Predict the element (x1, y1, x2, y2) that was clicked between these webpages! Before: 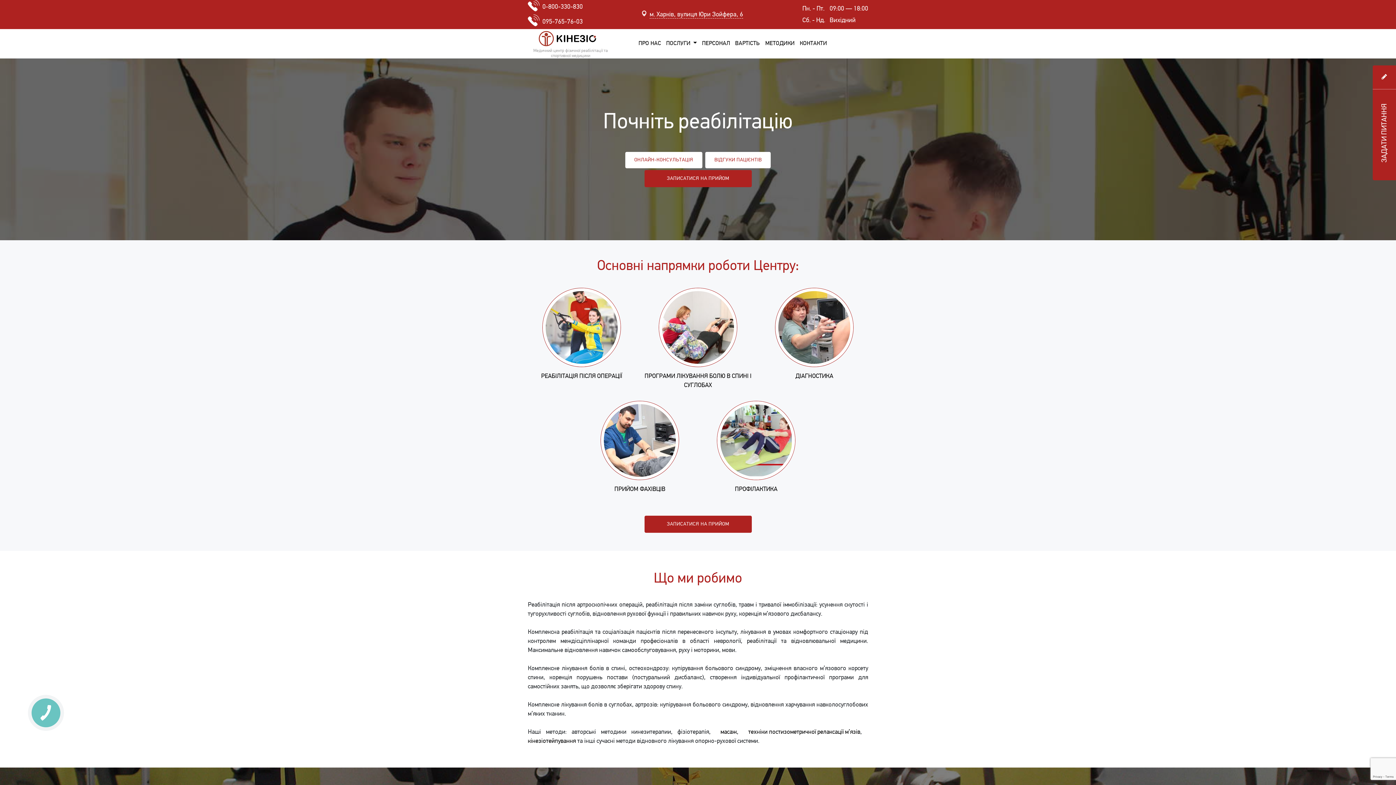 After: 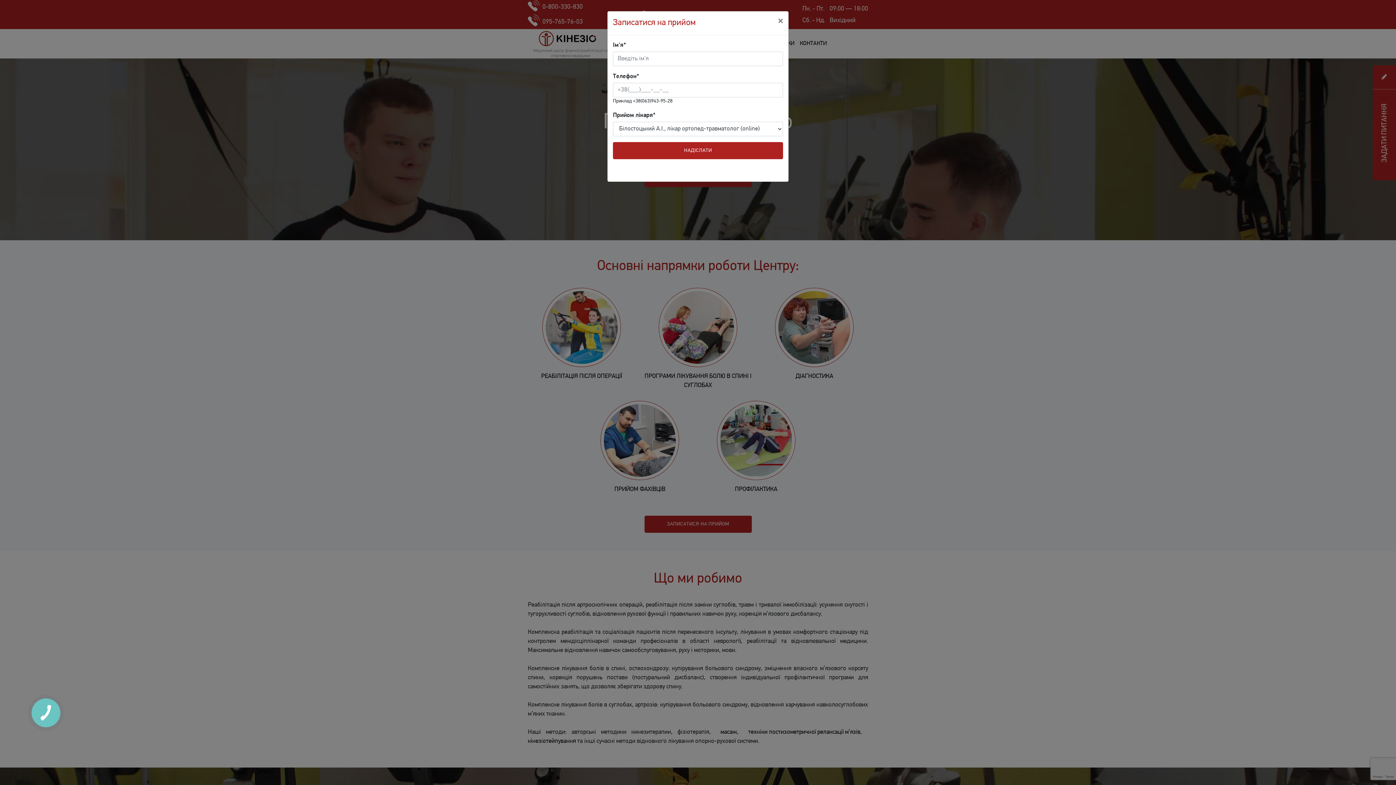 Action: label: ЗАПИСАТИСЯ НА ПРИЙОМ bbox: (644, 170, 751, 187)